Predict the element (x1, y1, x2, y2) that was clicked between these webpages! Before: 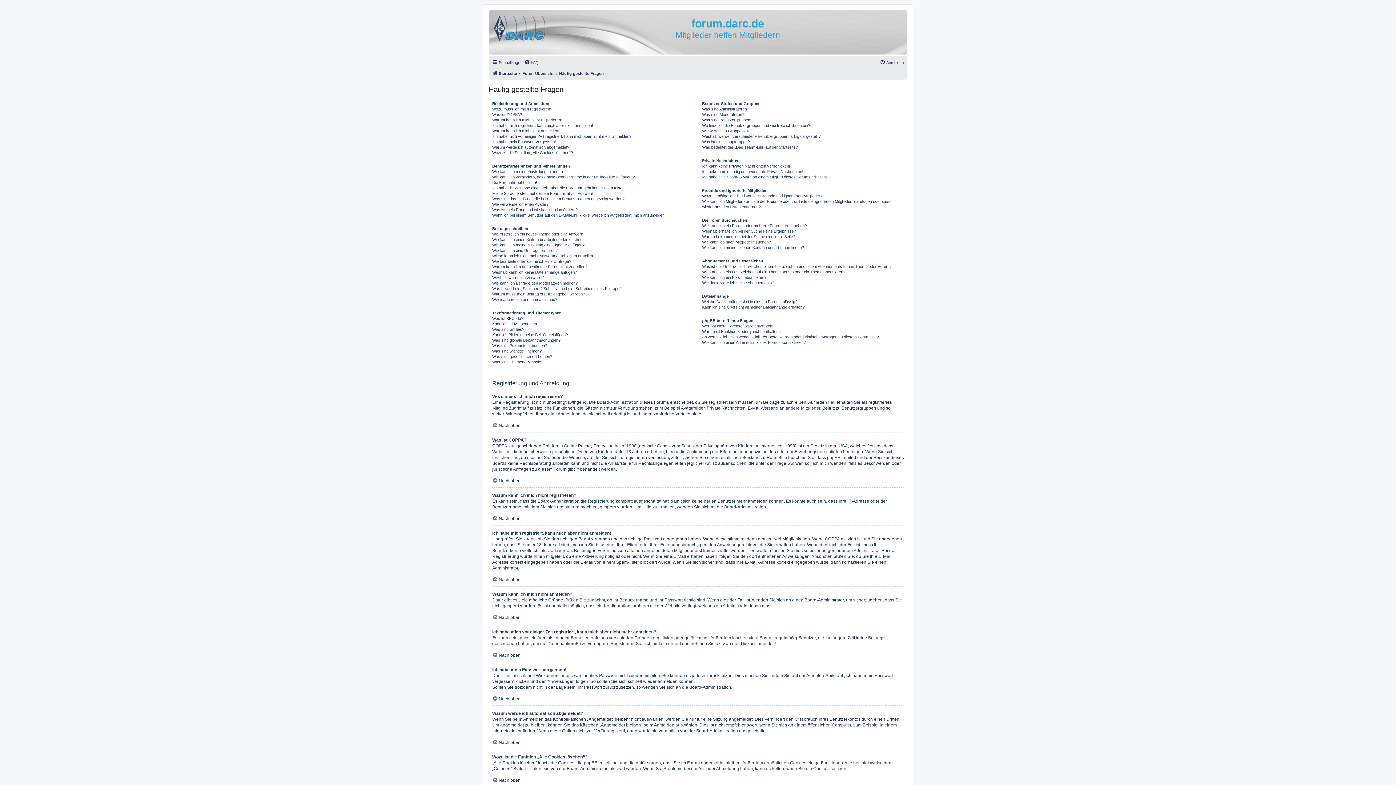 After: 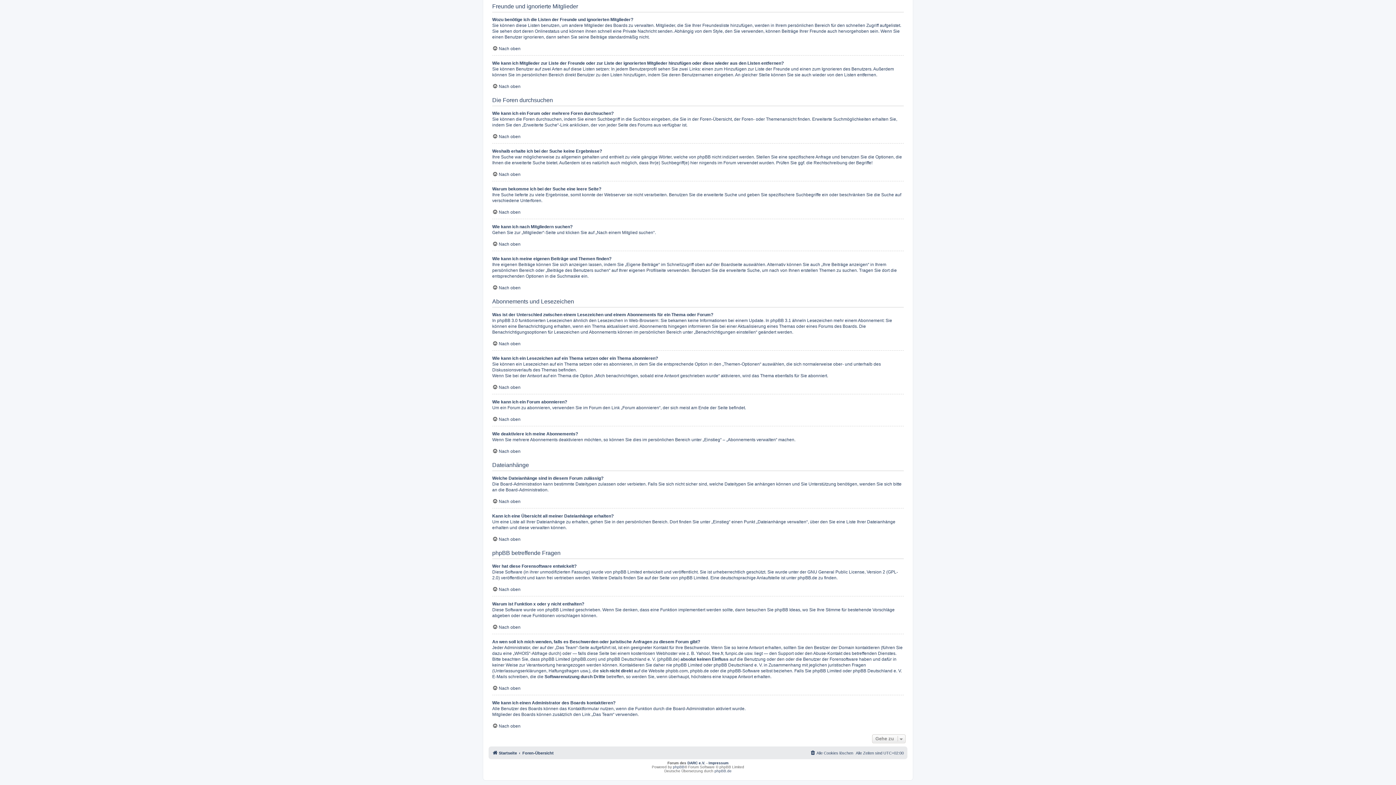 Action: label: Wie kann ich Mitglieder zur Liste der Freunde oder zur Liste der ignorierten Mitglieder hinzufügen oder diese wieder aus den Listen entfernen? bbox: (702, 198, 904, 209)